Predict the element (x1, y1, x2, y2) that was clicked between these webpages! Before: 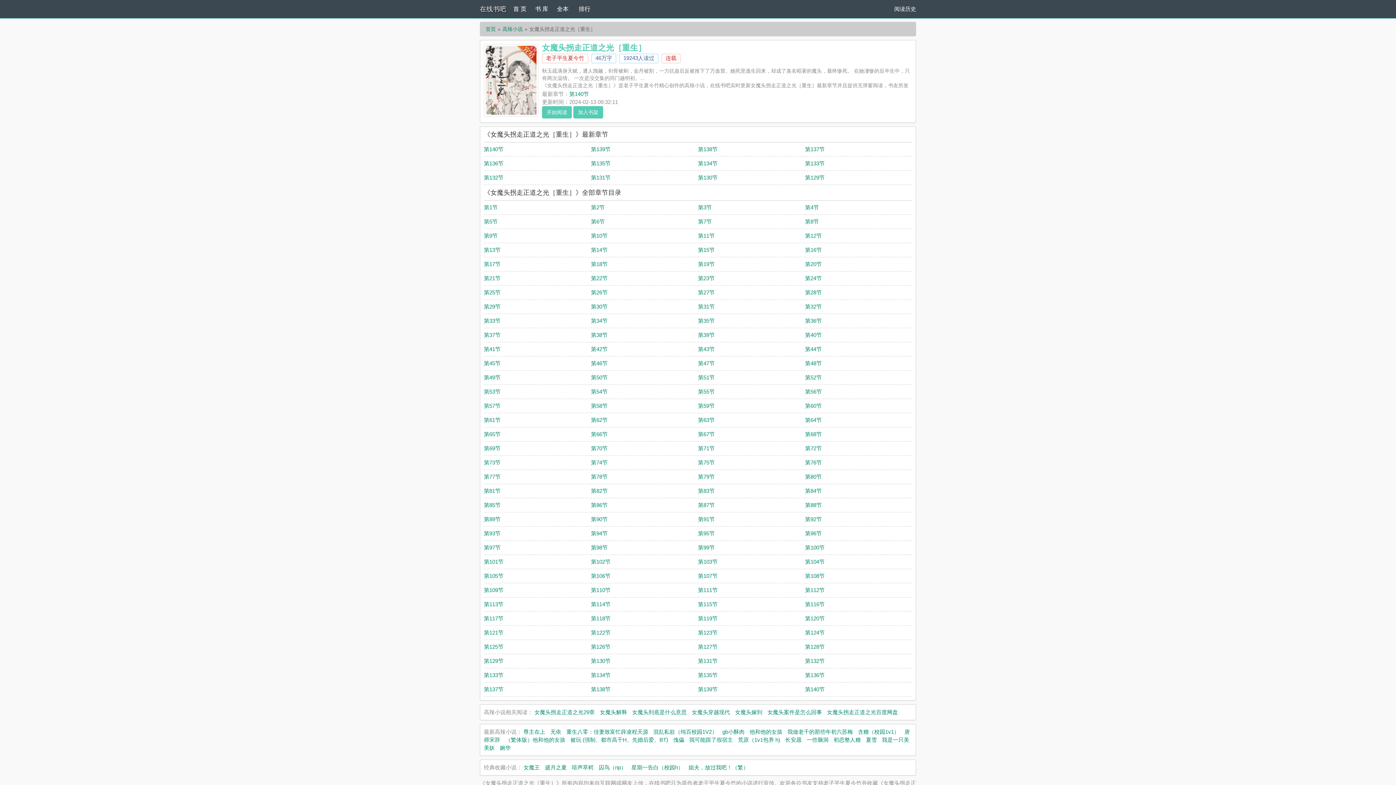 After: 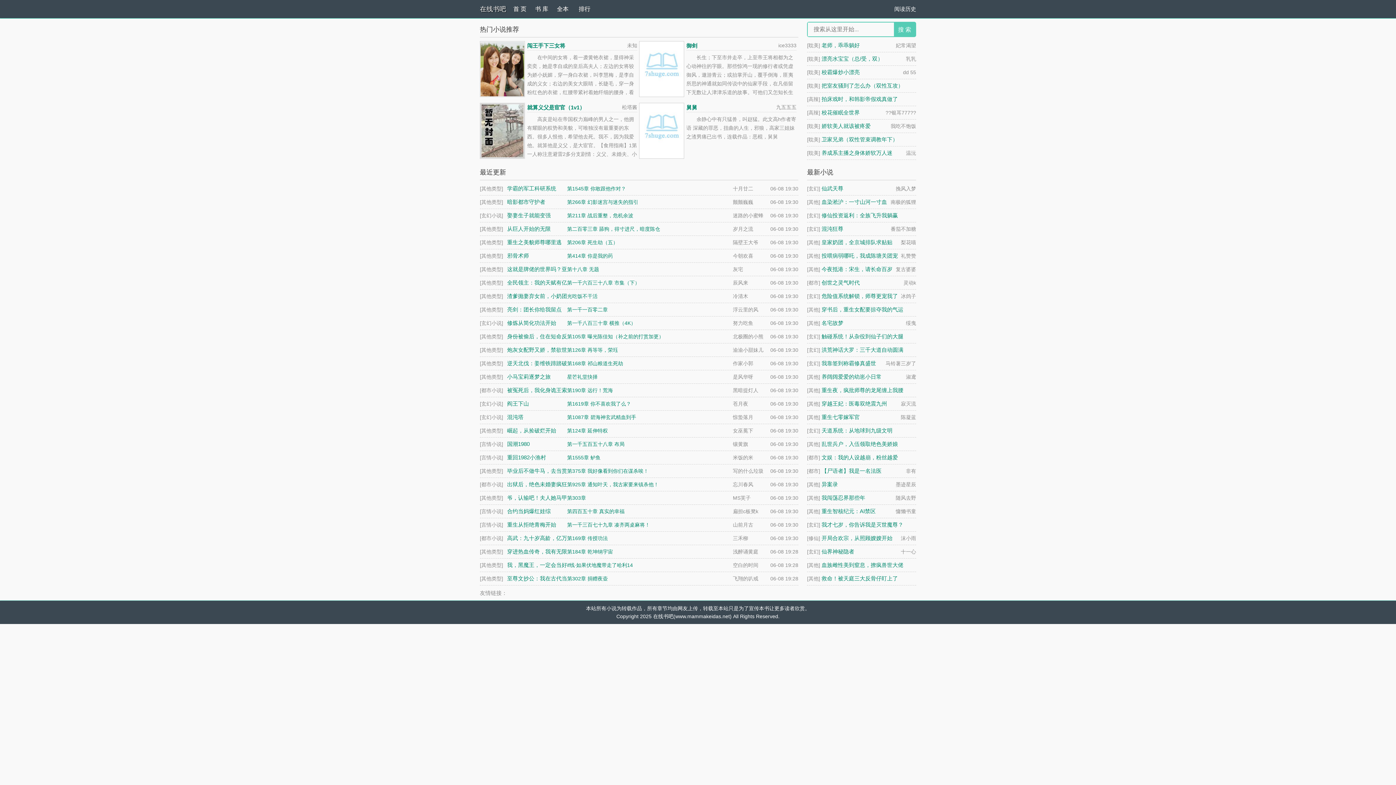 Action: bbox: (513, 0, 535, 18) label: 首 页